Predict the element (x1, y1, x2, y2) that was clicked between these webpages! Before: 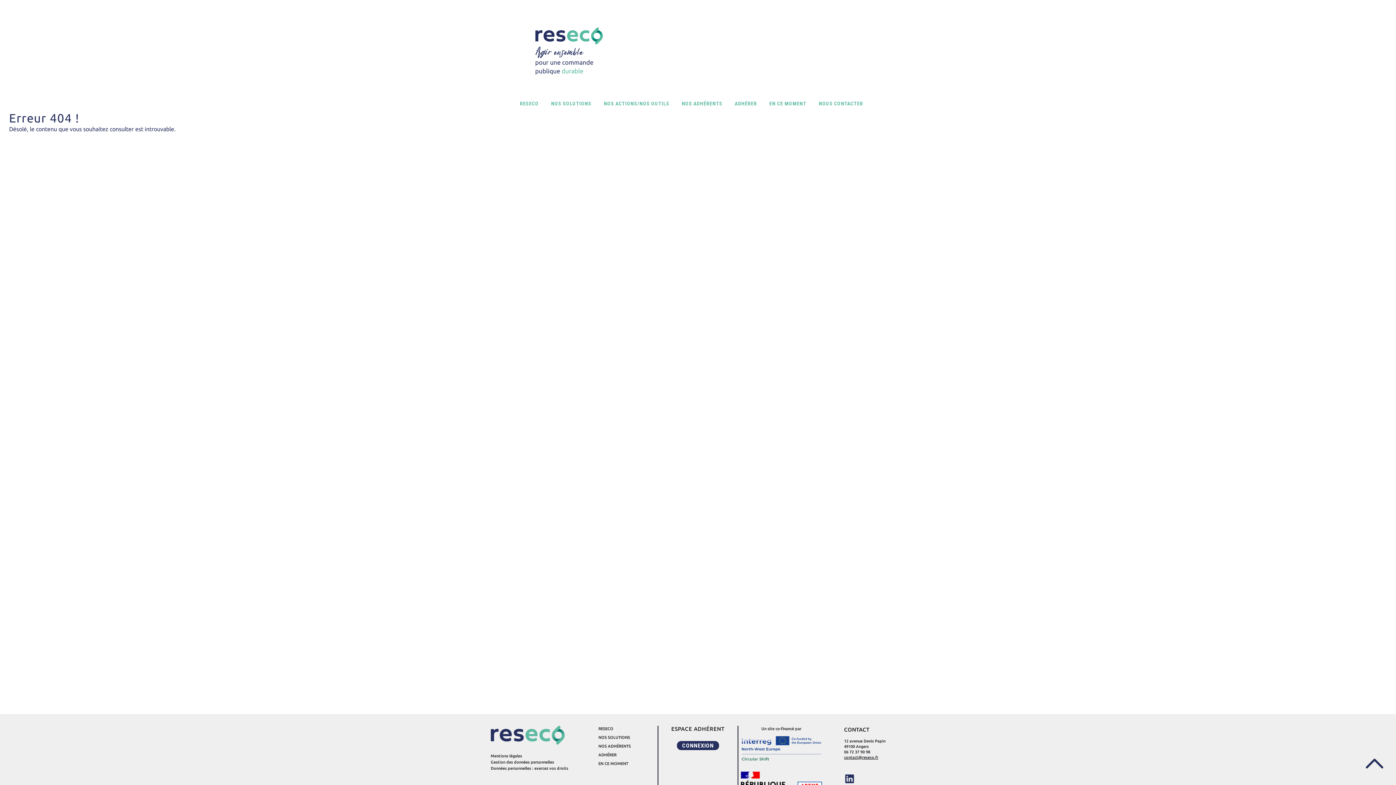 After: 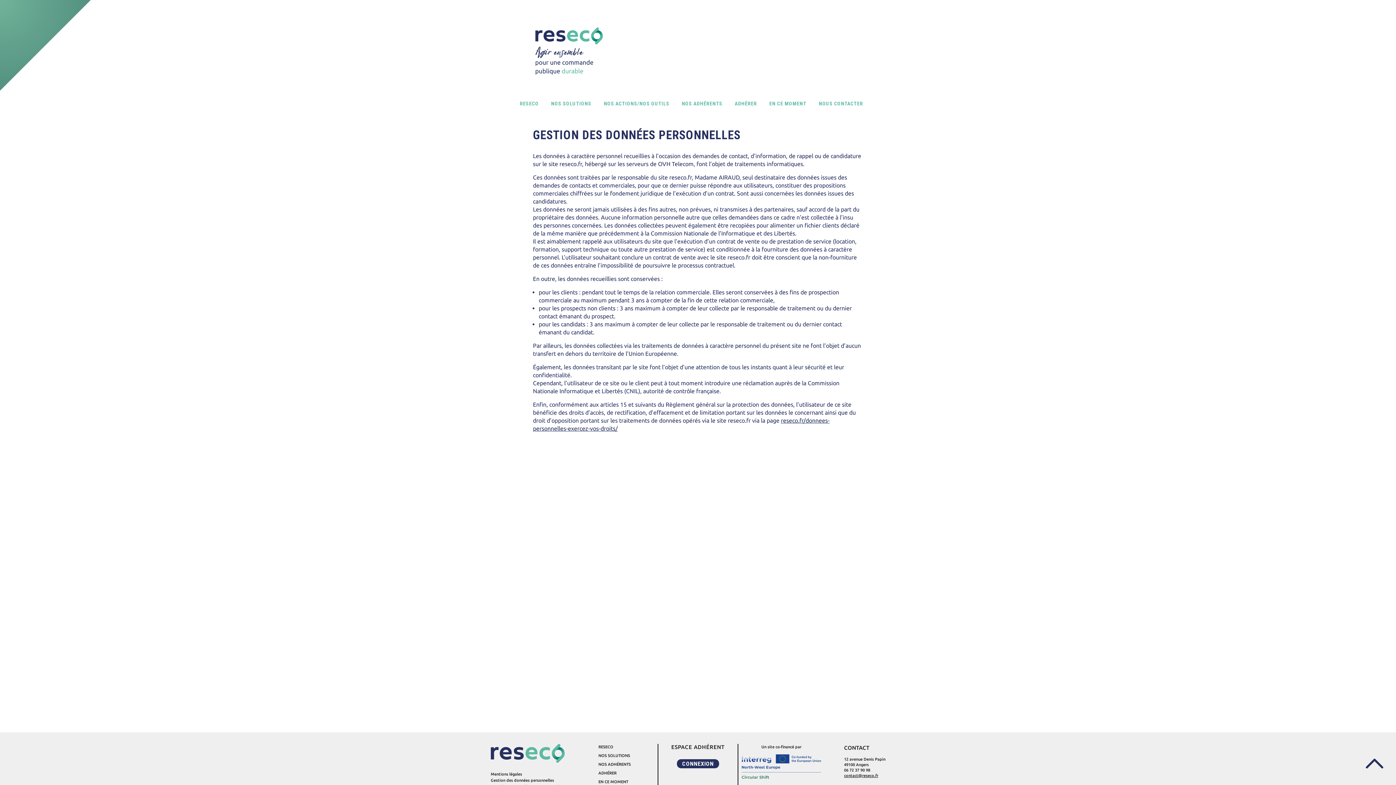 Action: label: Gestion des données personnelles bbox: (490, 760, 554, 764)